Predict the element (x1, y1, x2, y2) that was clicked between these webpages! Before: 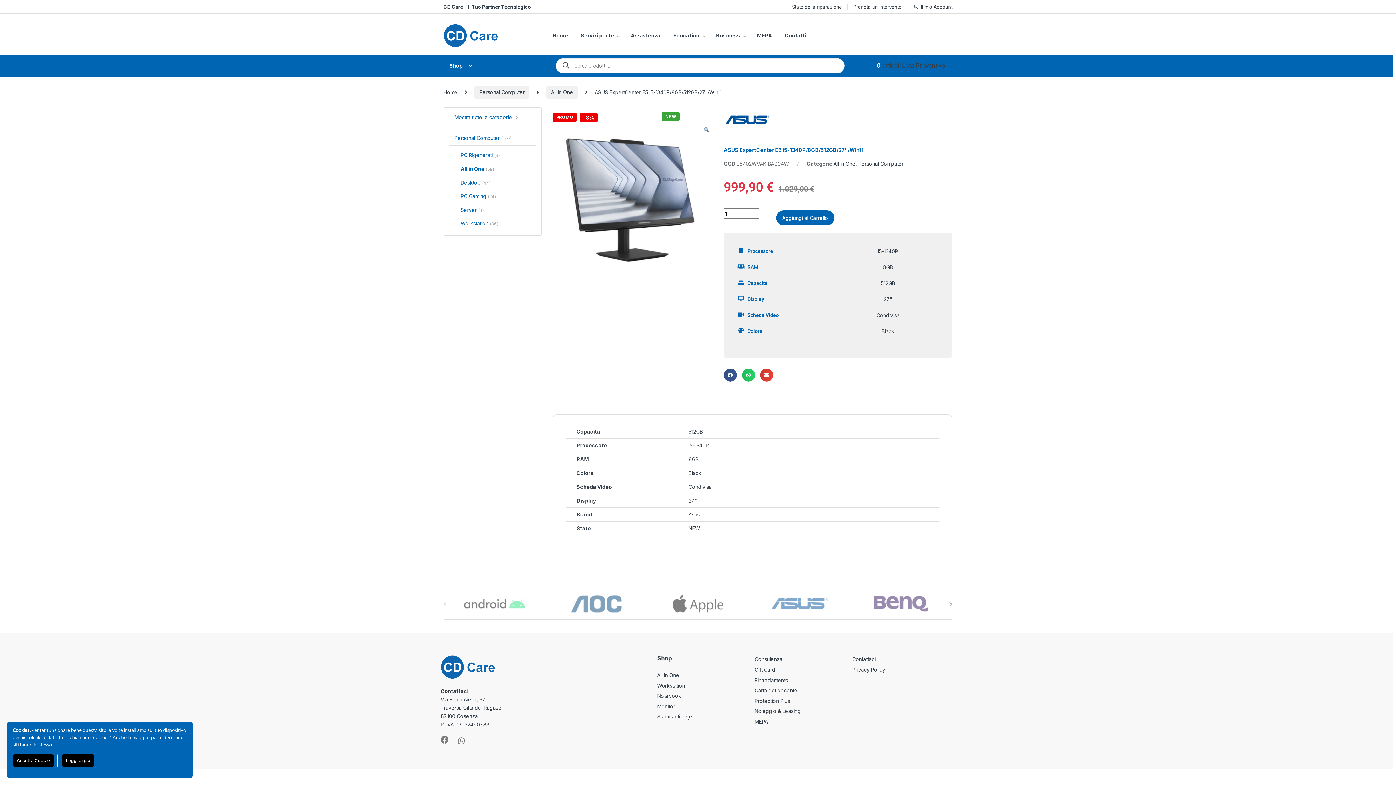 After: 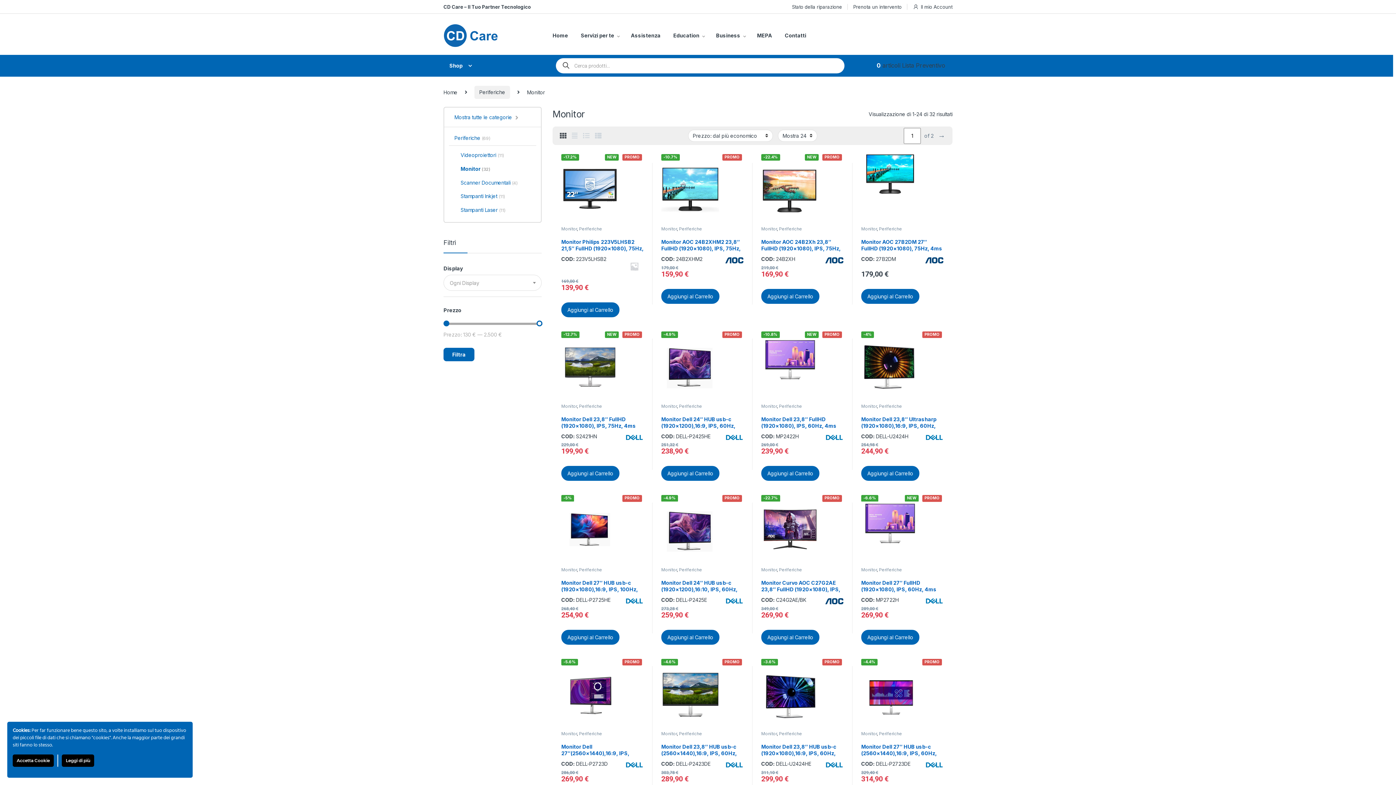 Action: label: Monitor bbox: (657, 703, 675, 709)